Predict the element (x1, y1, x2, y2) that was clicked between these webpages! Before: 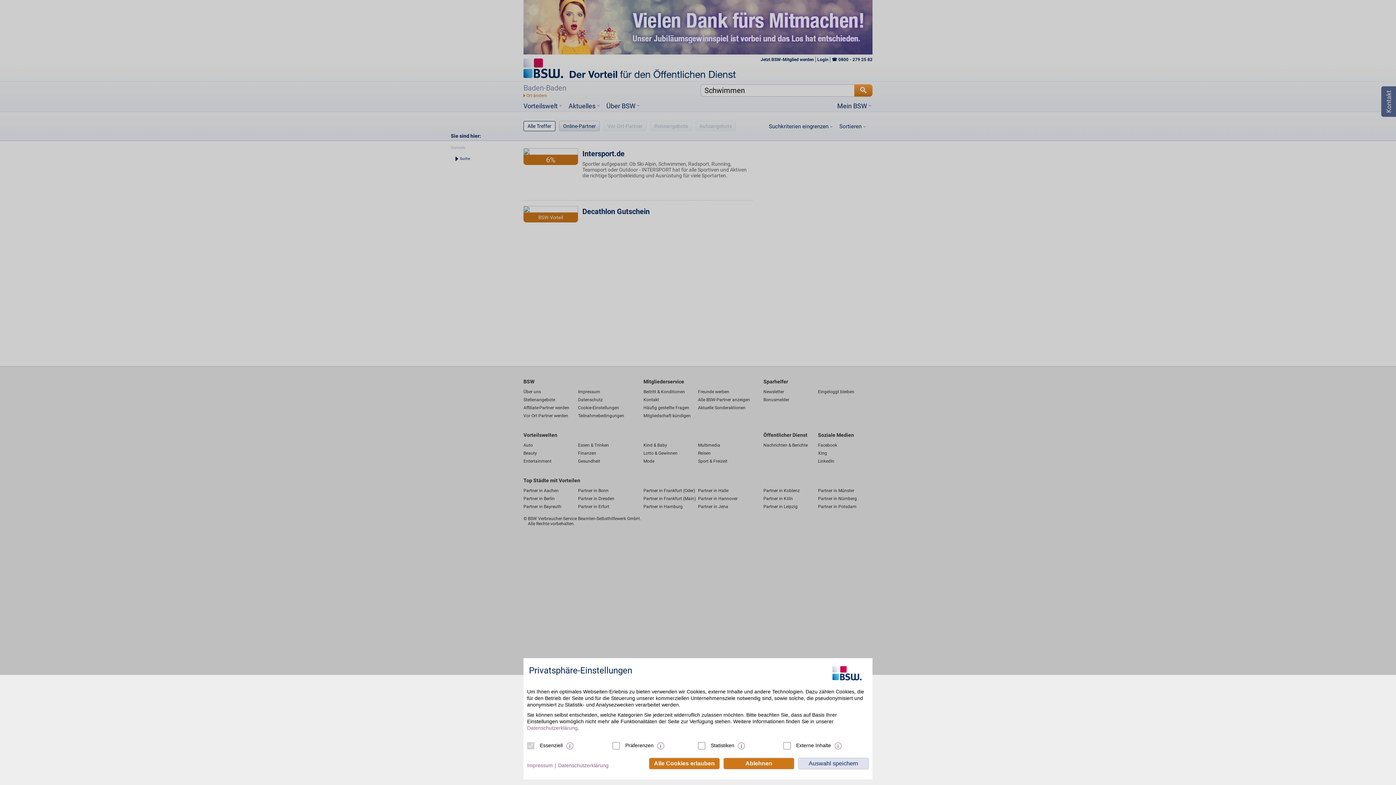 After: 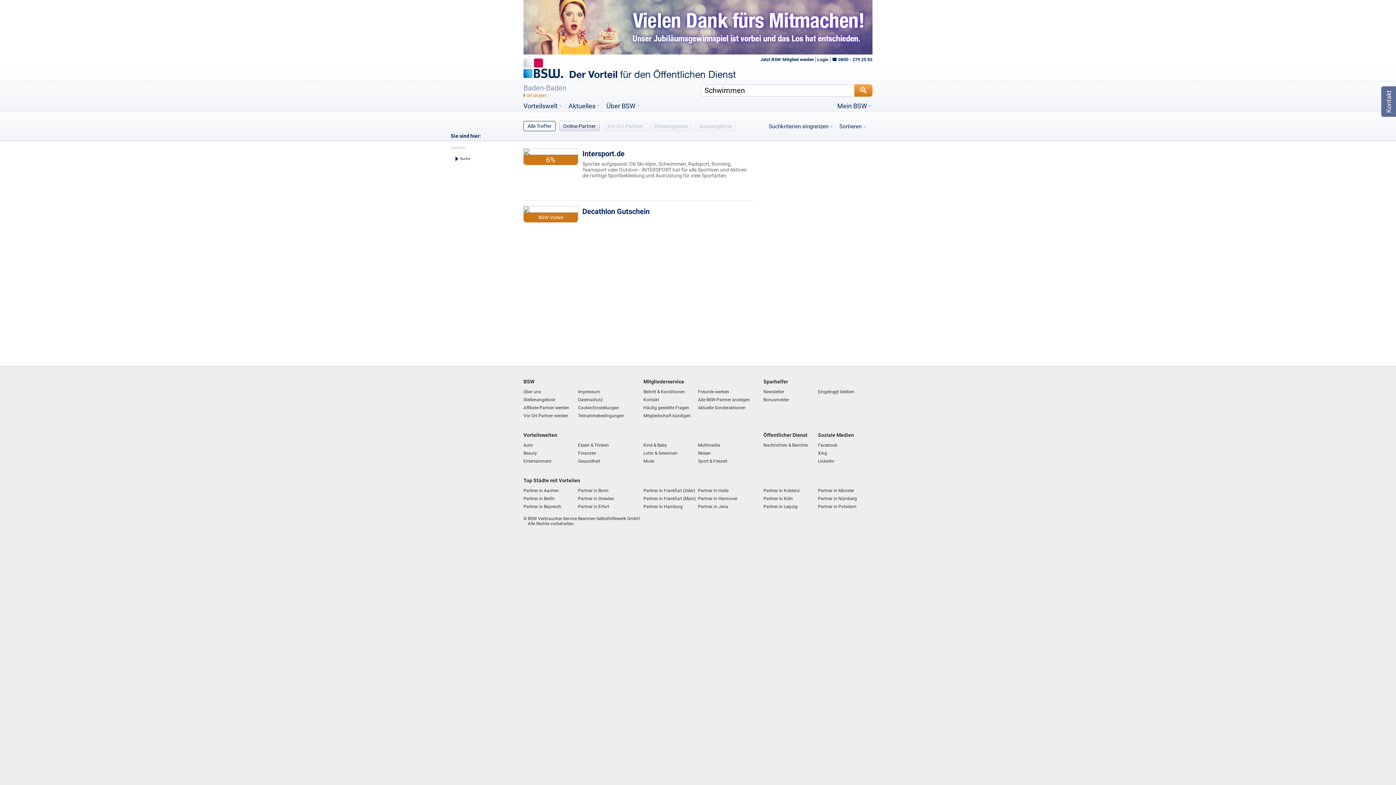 Action: label: Alle Cookies erlauben bbox: (649, 758, 720, 769)